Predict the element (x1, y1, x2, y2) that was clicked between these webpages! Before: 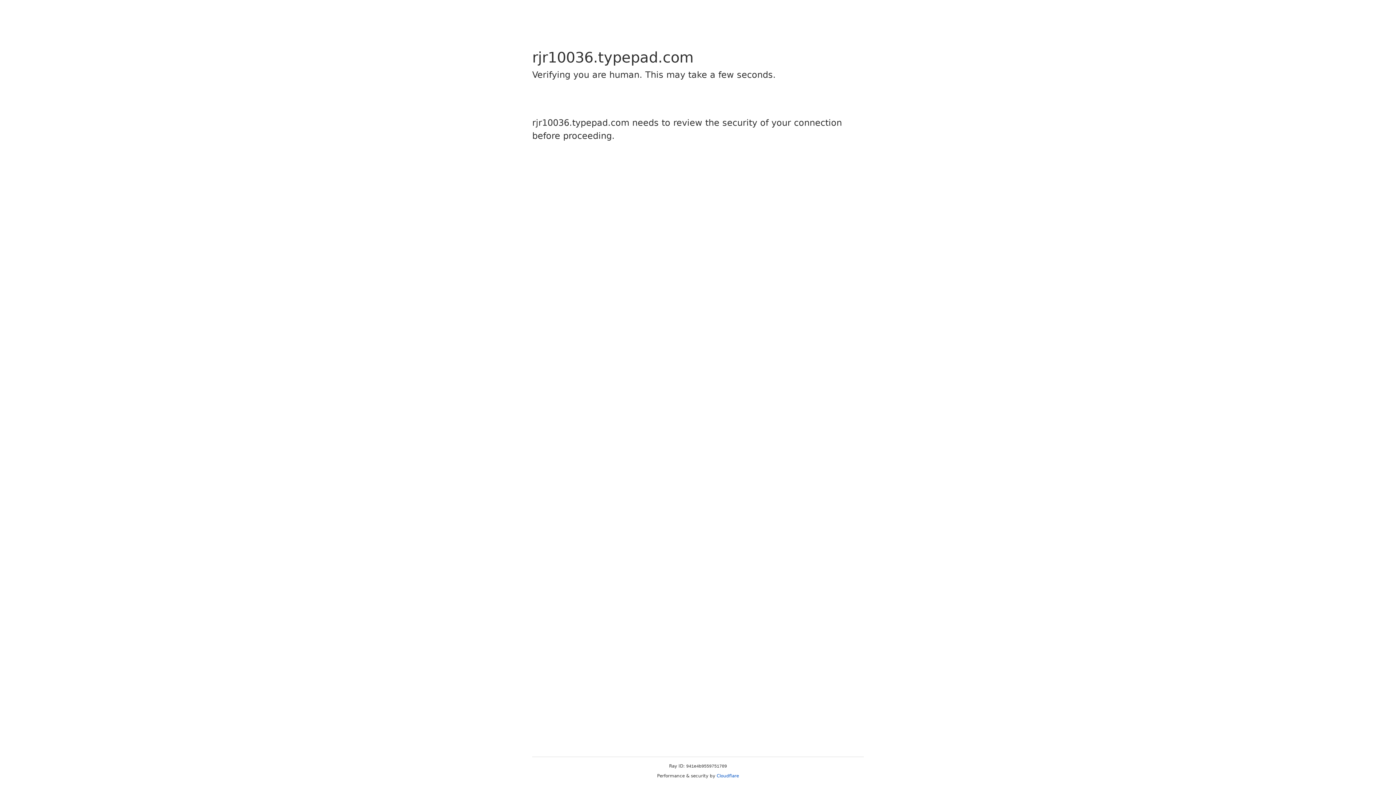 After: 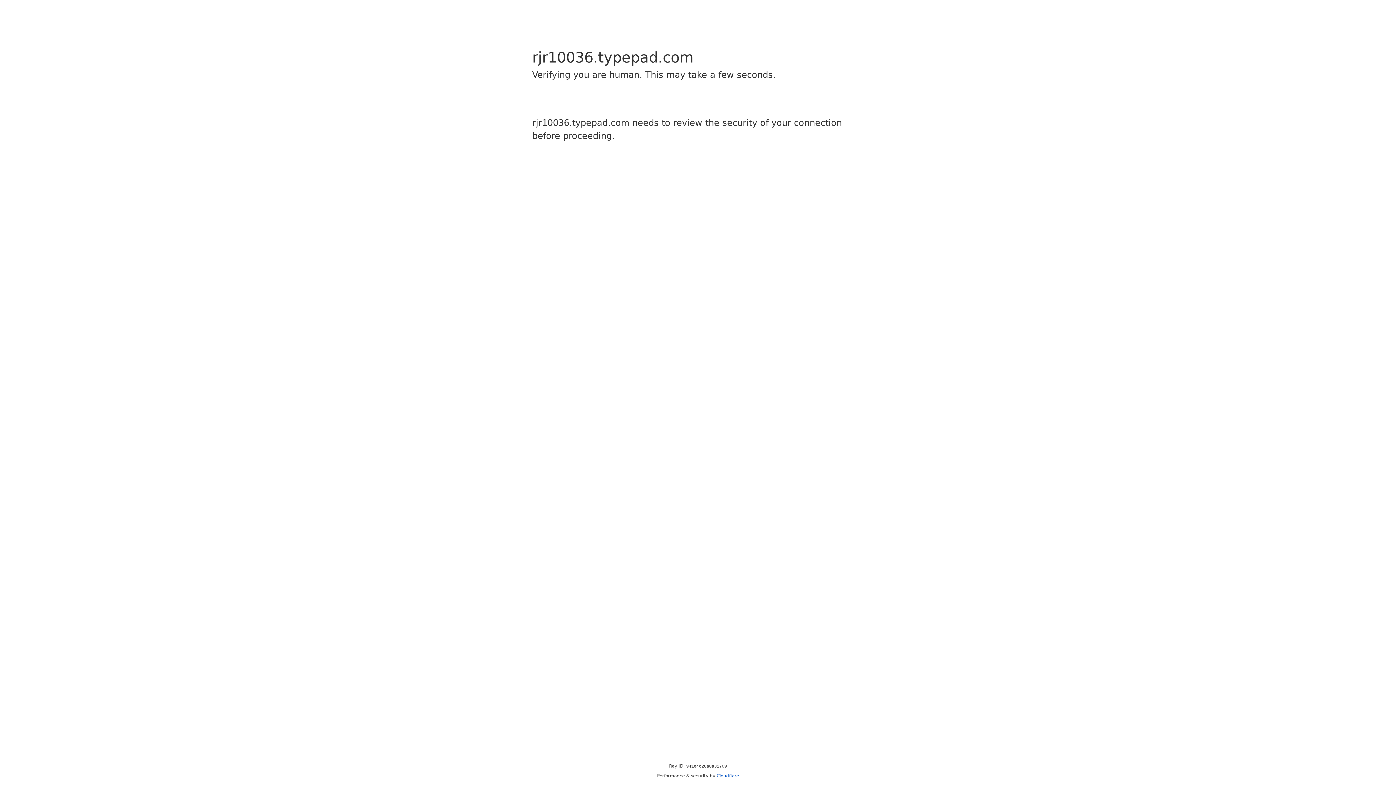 Action: bbox: (716, 773, 739, 778) label: Cloudflare